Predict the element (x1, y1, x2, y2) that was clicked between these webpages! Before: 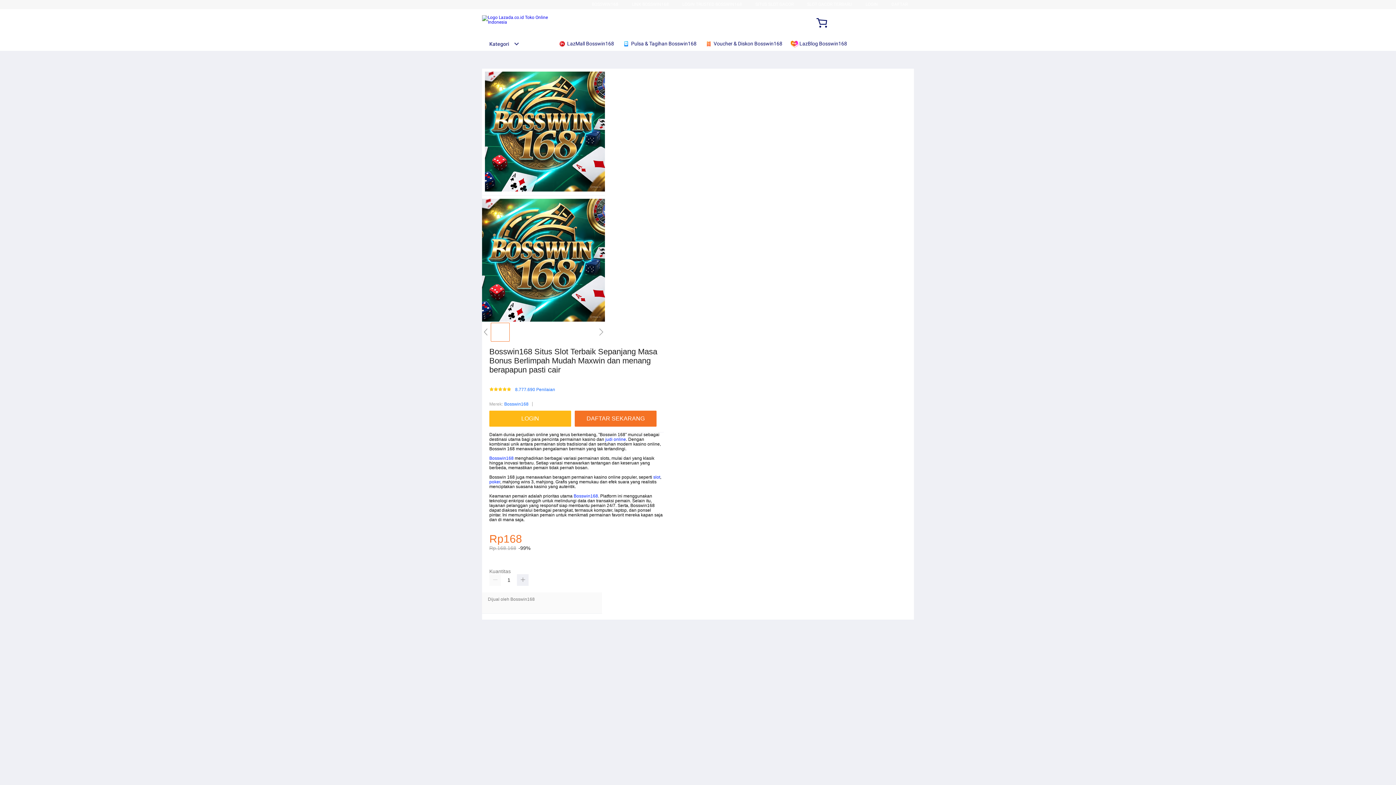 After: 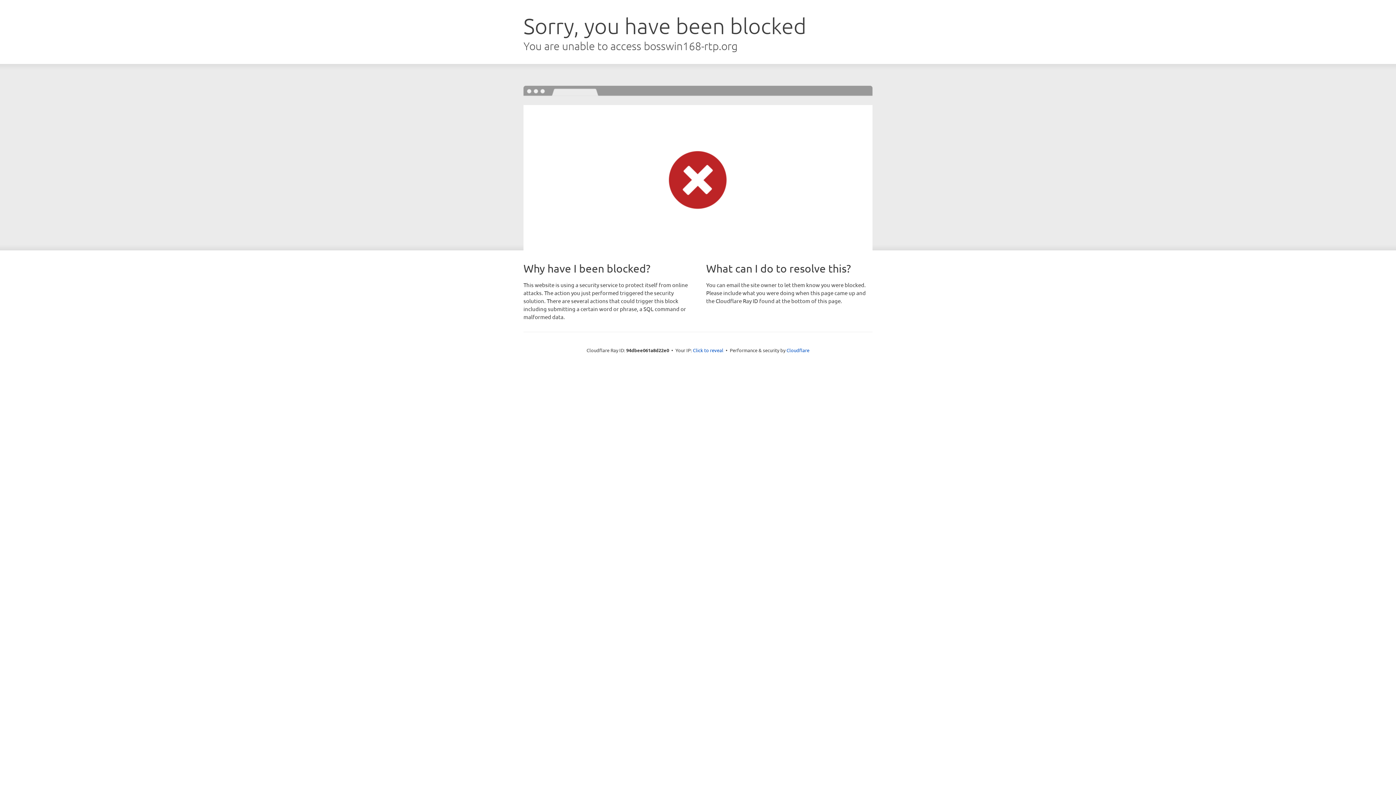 Action: bbox: (790, 36, 850, 50) label:  LazBlog Bosswin168